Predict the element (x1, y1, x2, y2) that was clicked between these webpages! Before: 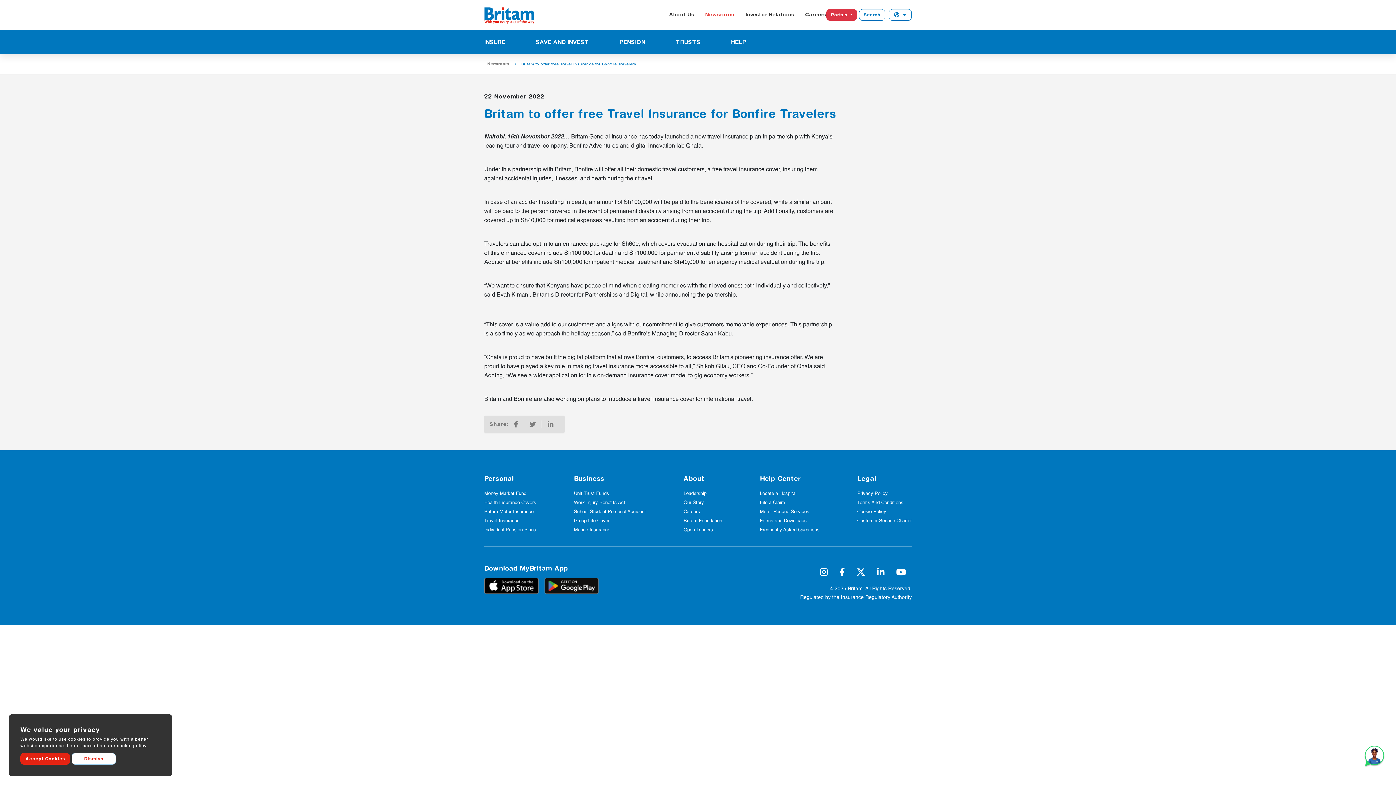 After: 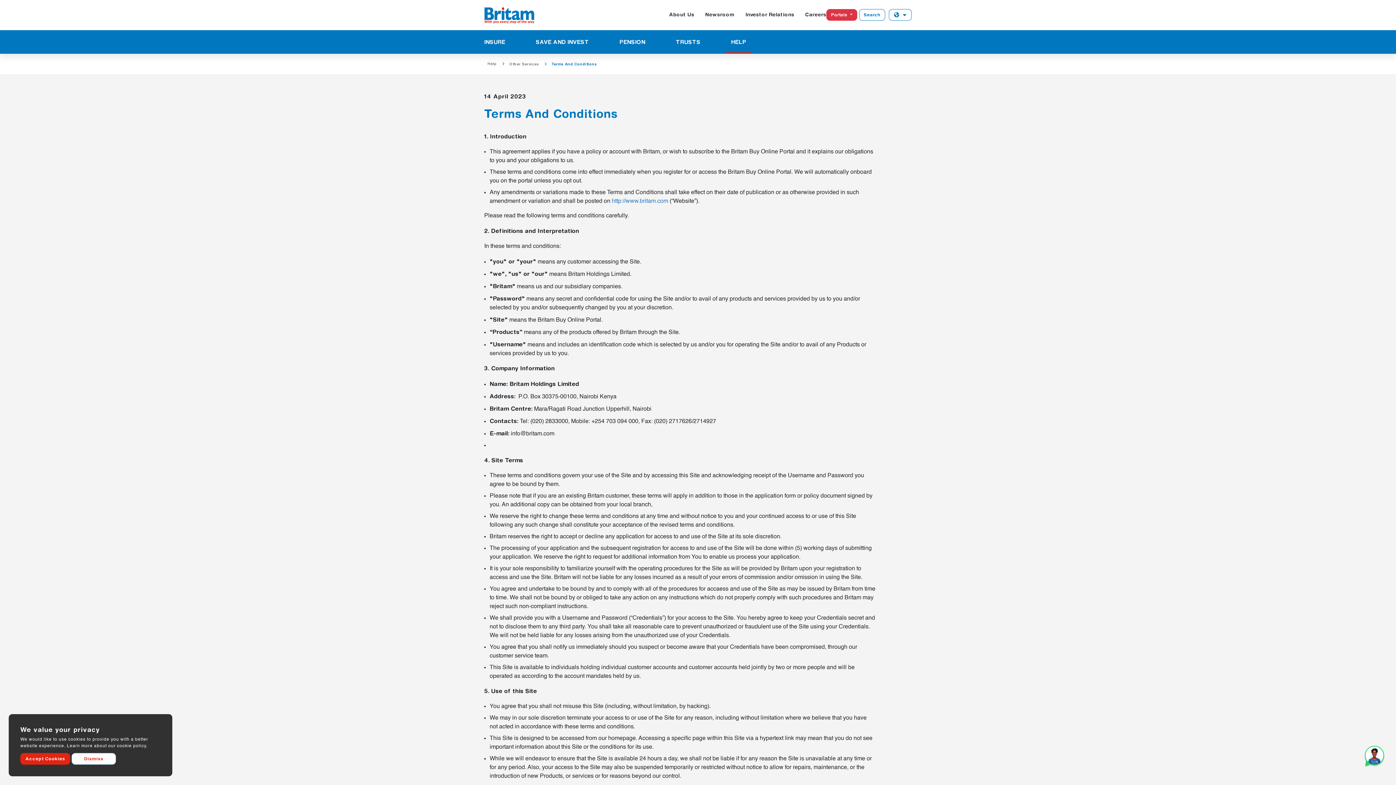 Action: bbox: (857, 500, 903, 505) label: Terms And Conditions